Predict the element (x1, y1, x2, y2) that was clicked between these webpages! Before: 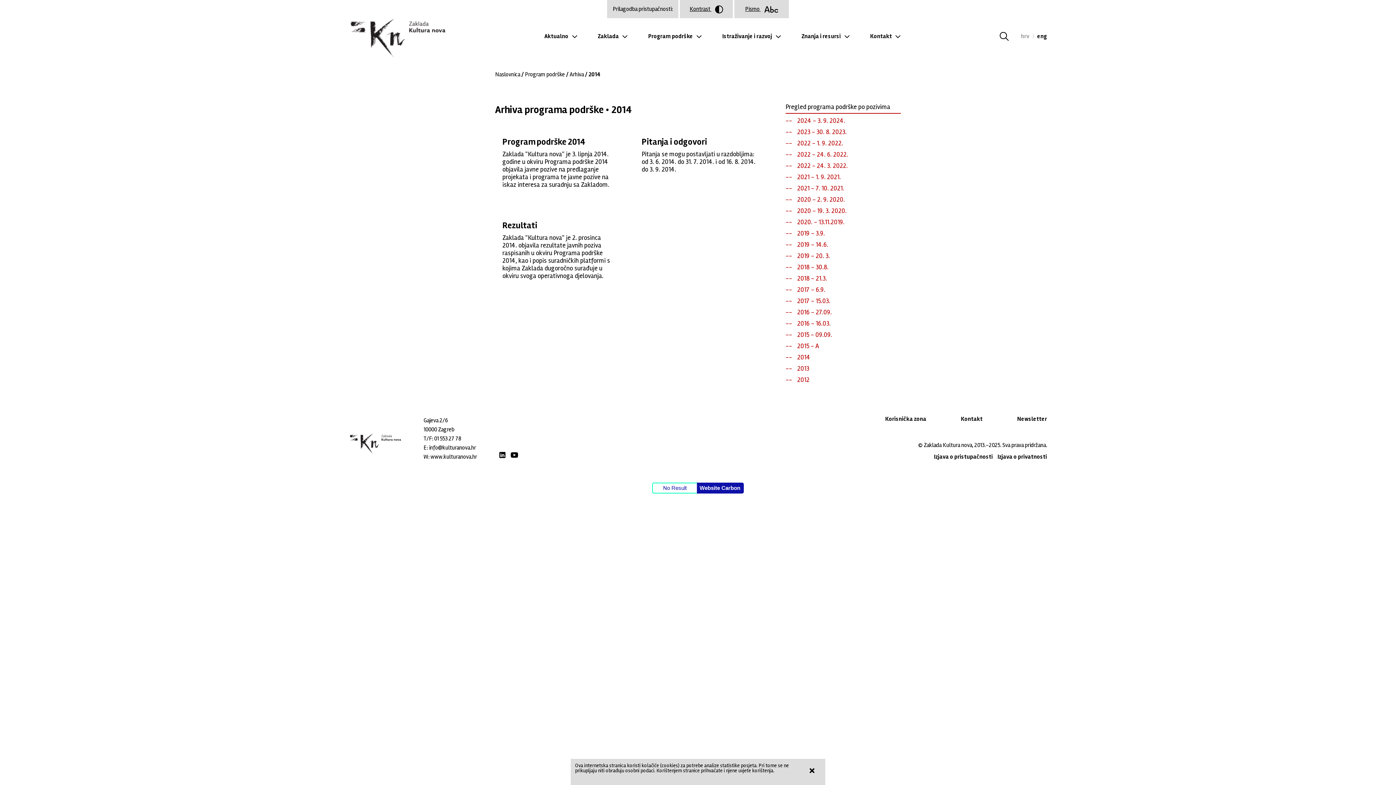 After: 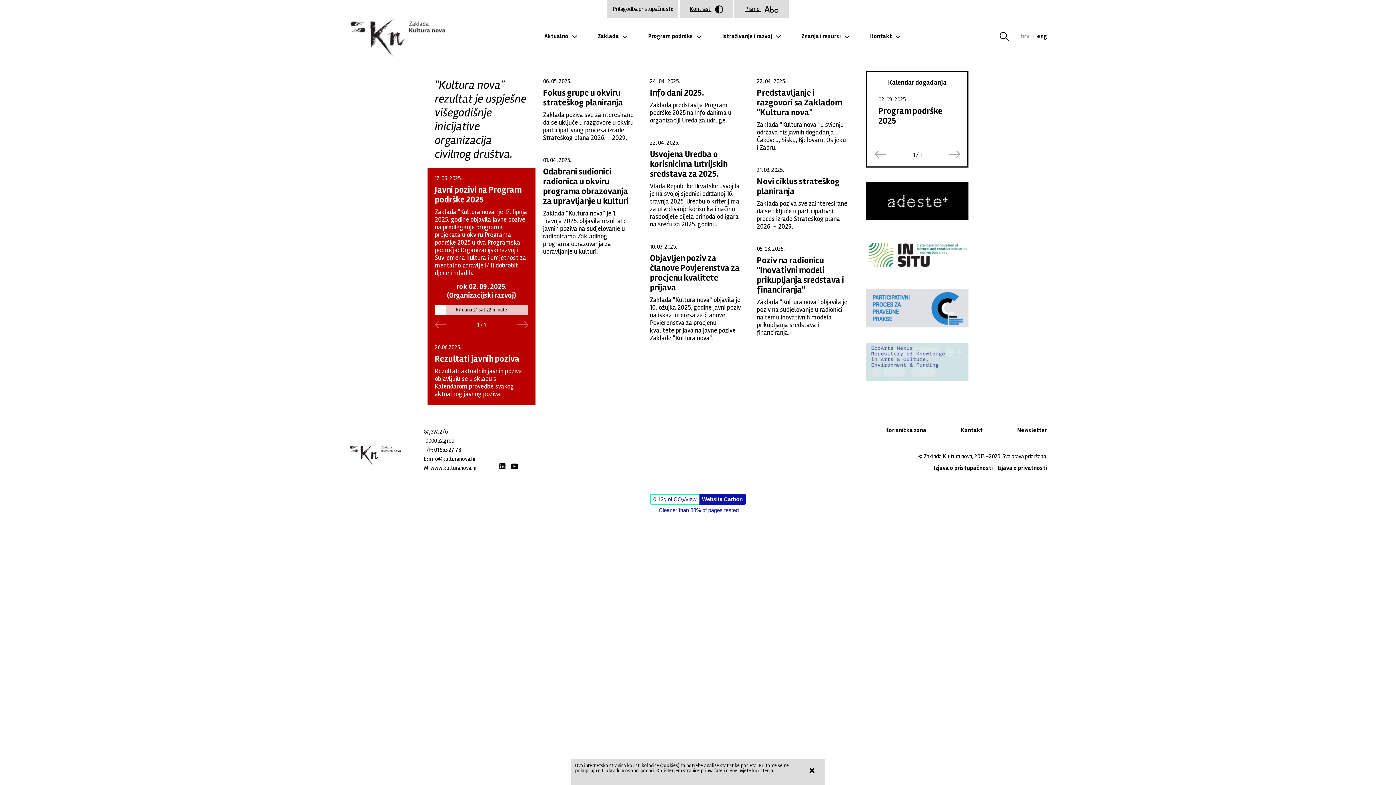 Action: bbox: (349, 18, 445, 58) label: Zaklada "Kultura nova"